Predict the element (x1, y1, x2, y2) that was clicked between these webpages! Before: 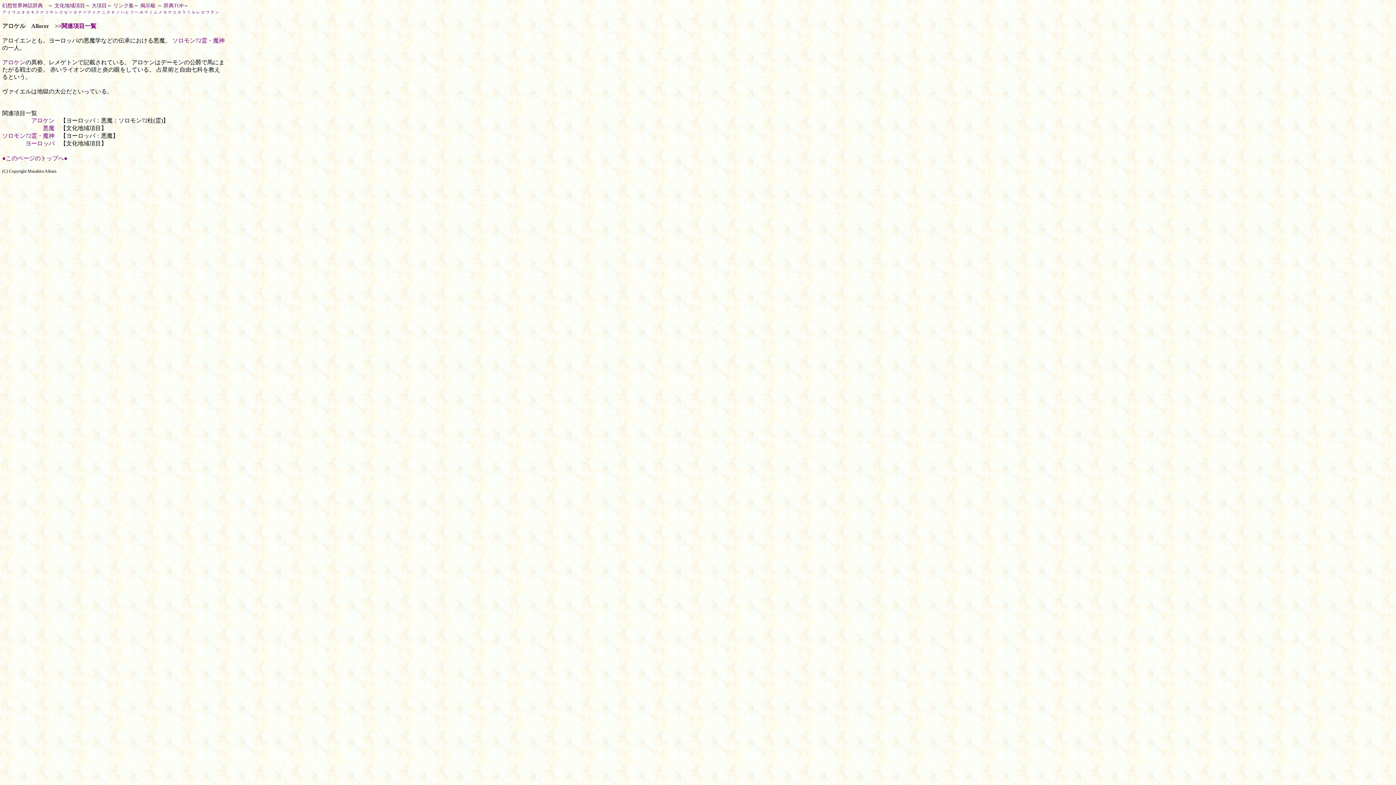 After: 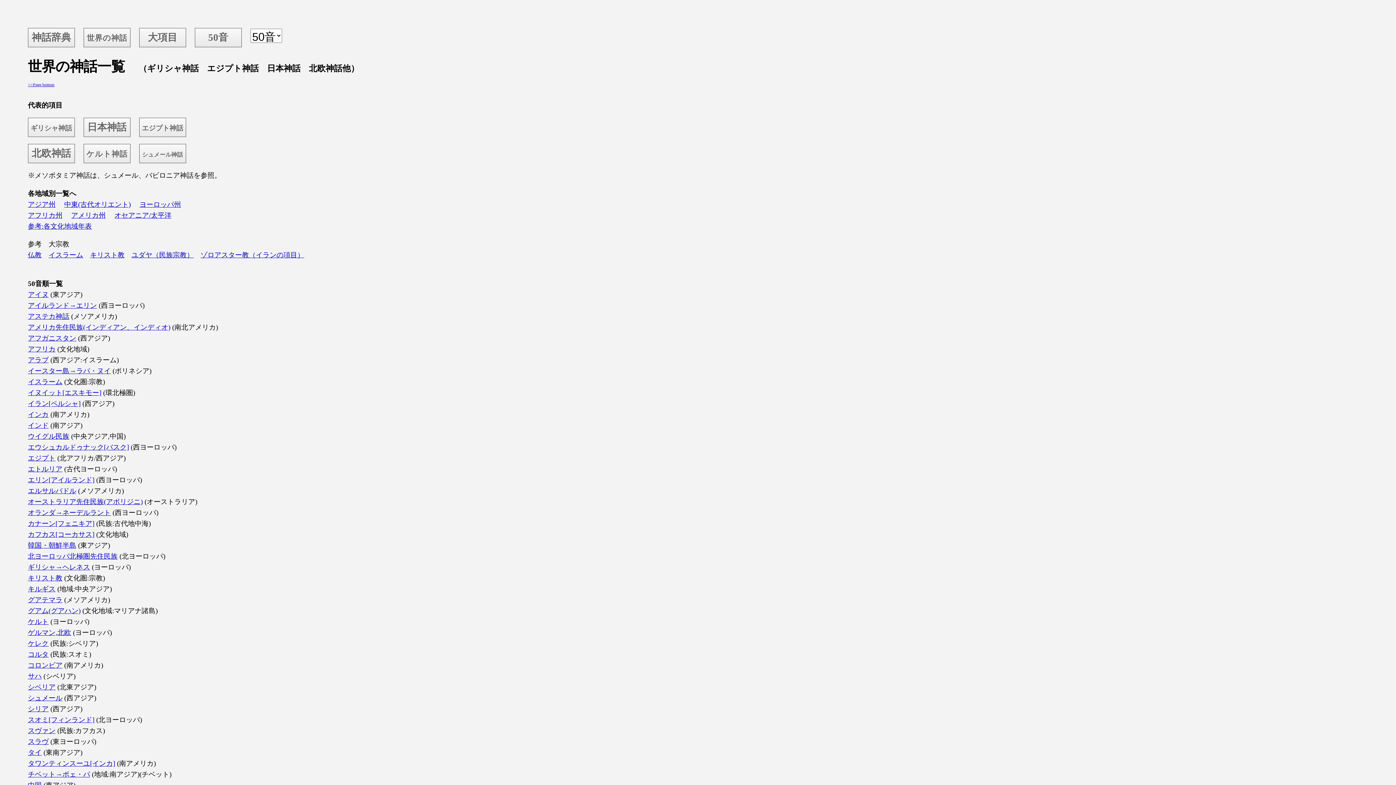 Action: bbox: (54, 2, 85, 8) label: 文化地域項目